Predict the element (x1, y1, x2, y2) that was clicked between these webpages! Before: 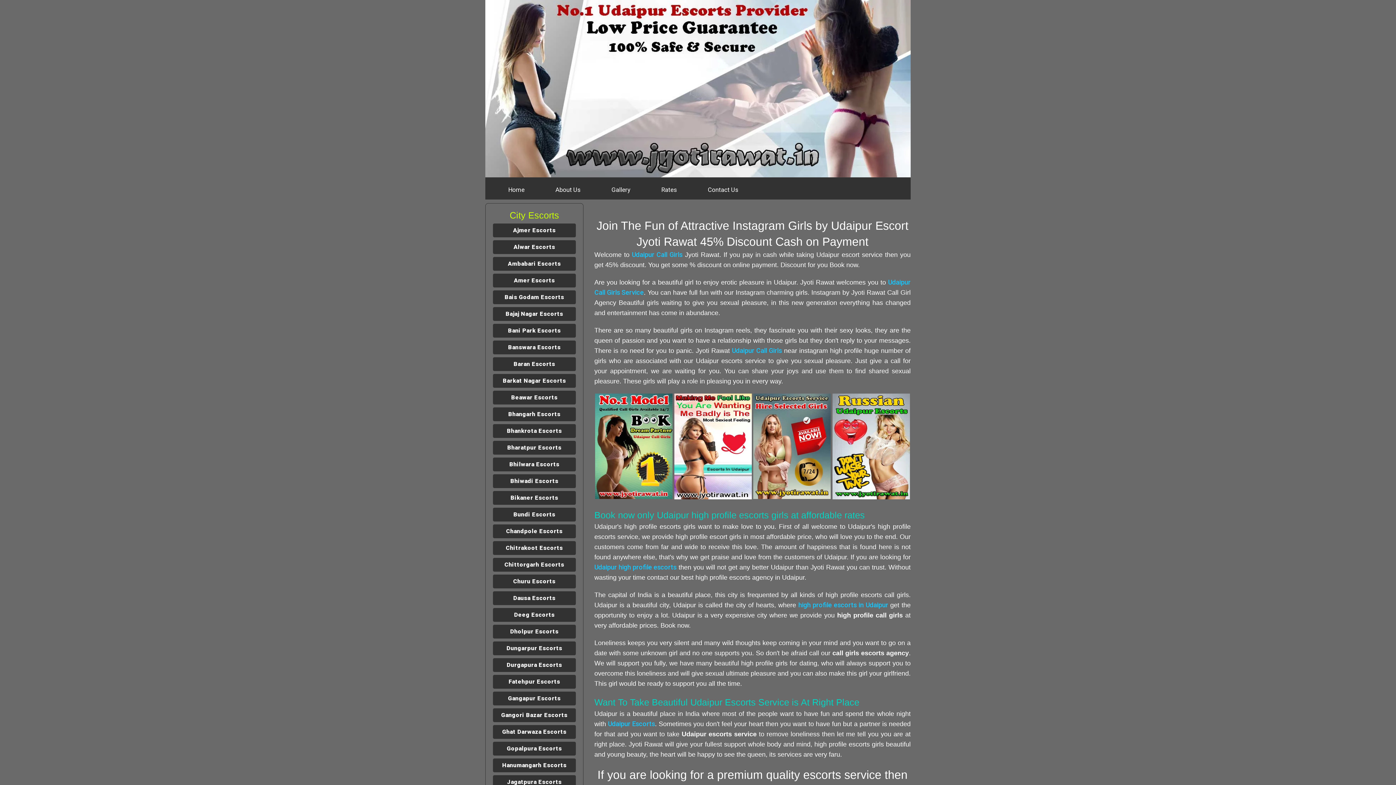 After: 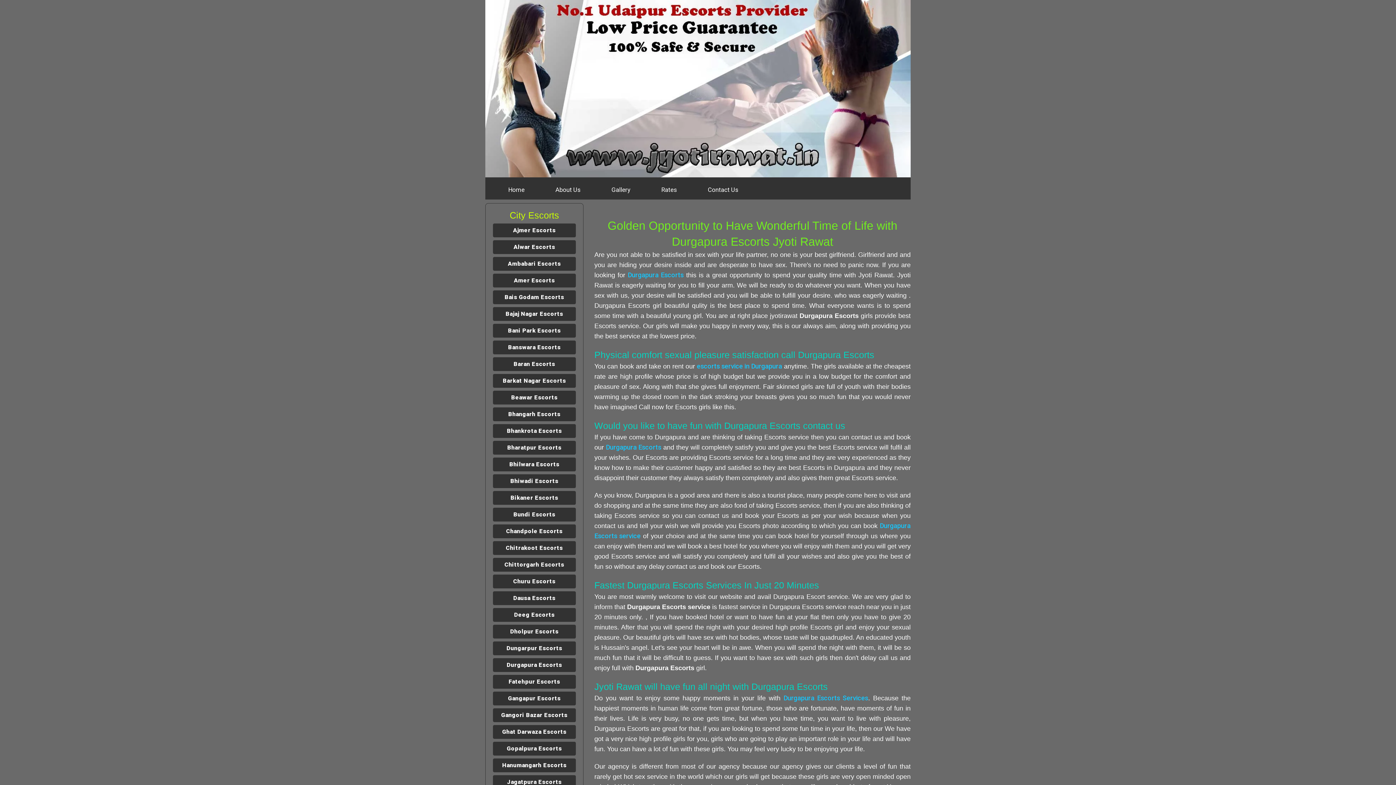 Action: label: Durgapura Escorts bbox: (493, 658, 576, 672)